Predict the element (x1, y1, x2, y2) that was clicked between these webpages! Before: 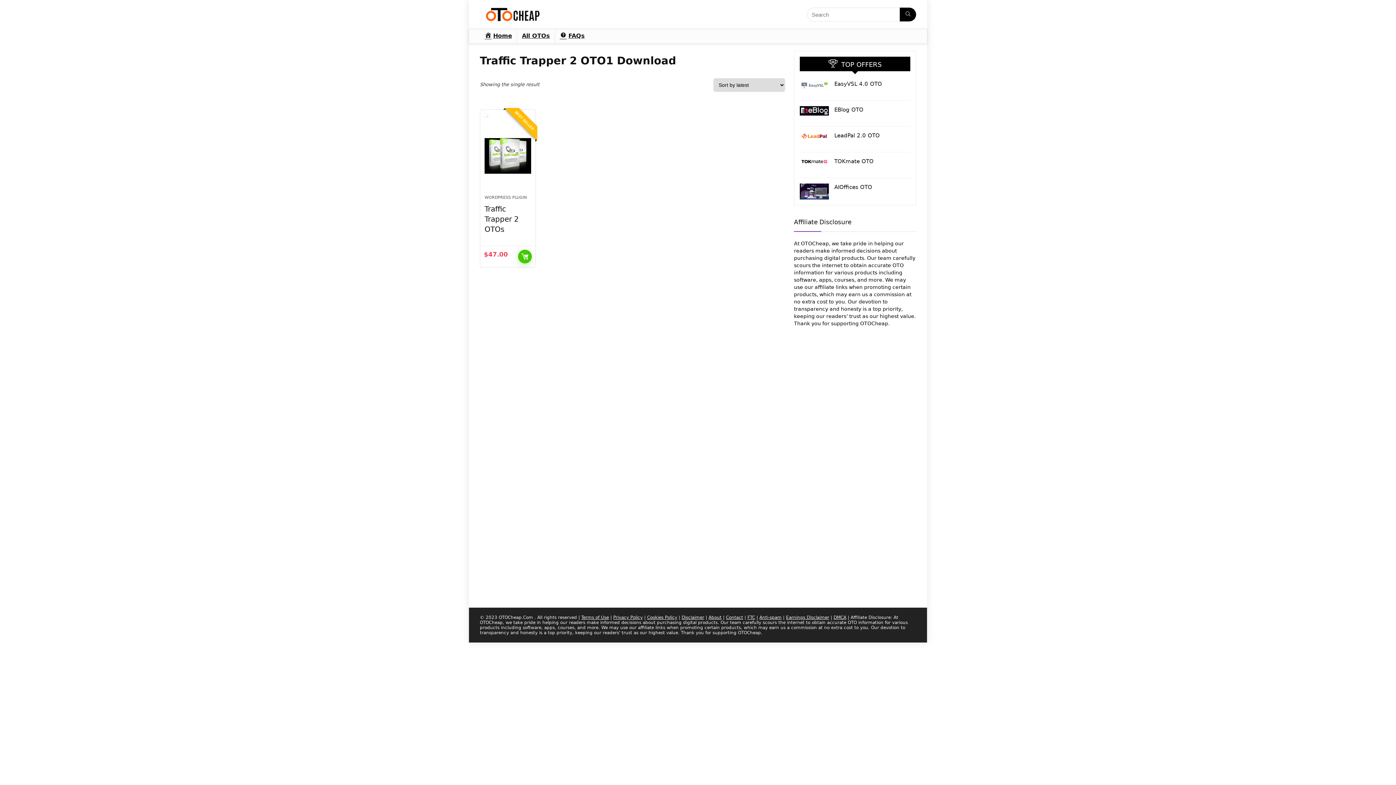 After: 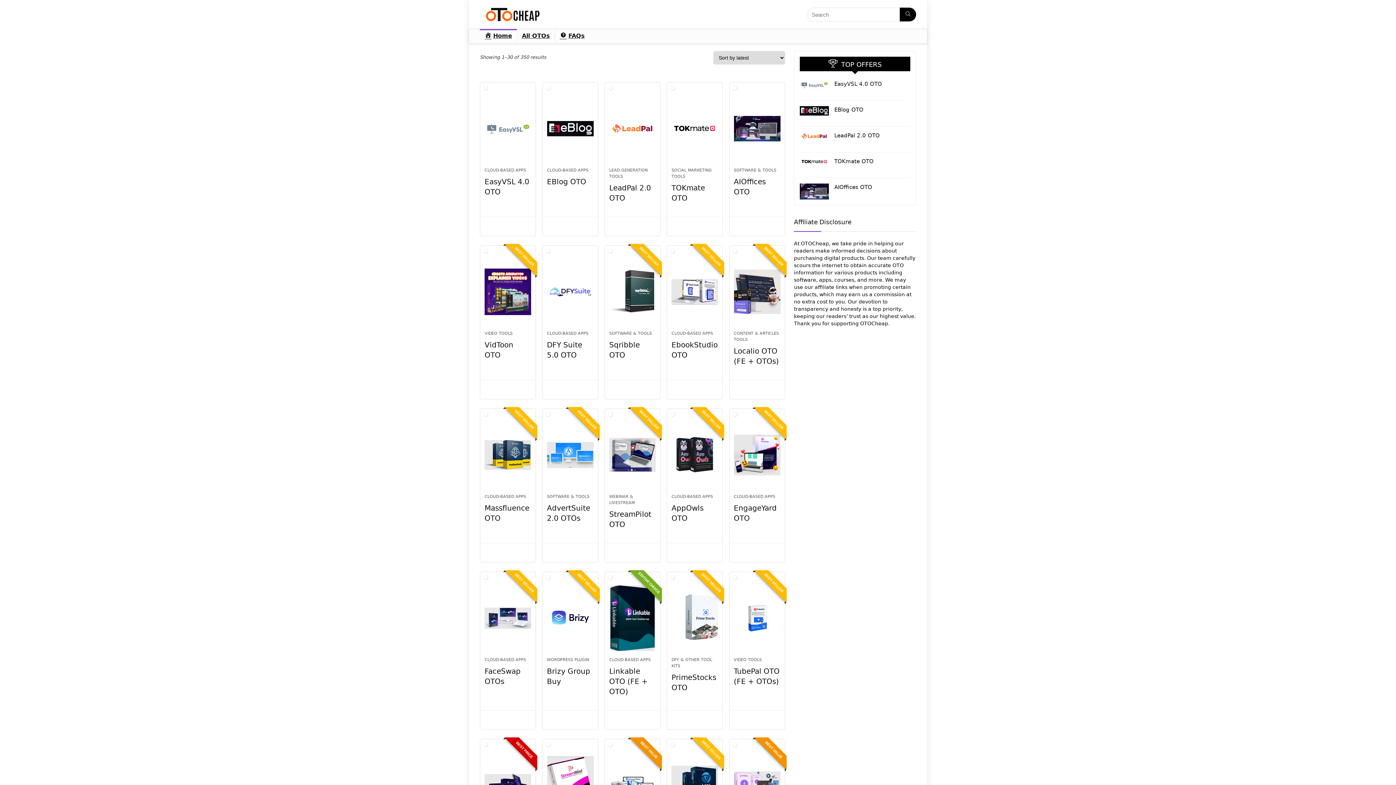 Action: bbox: (480, 2, 545, 8)